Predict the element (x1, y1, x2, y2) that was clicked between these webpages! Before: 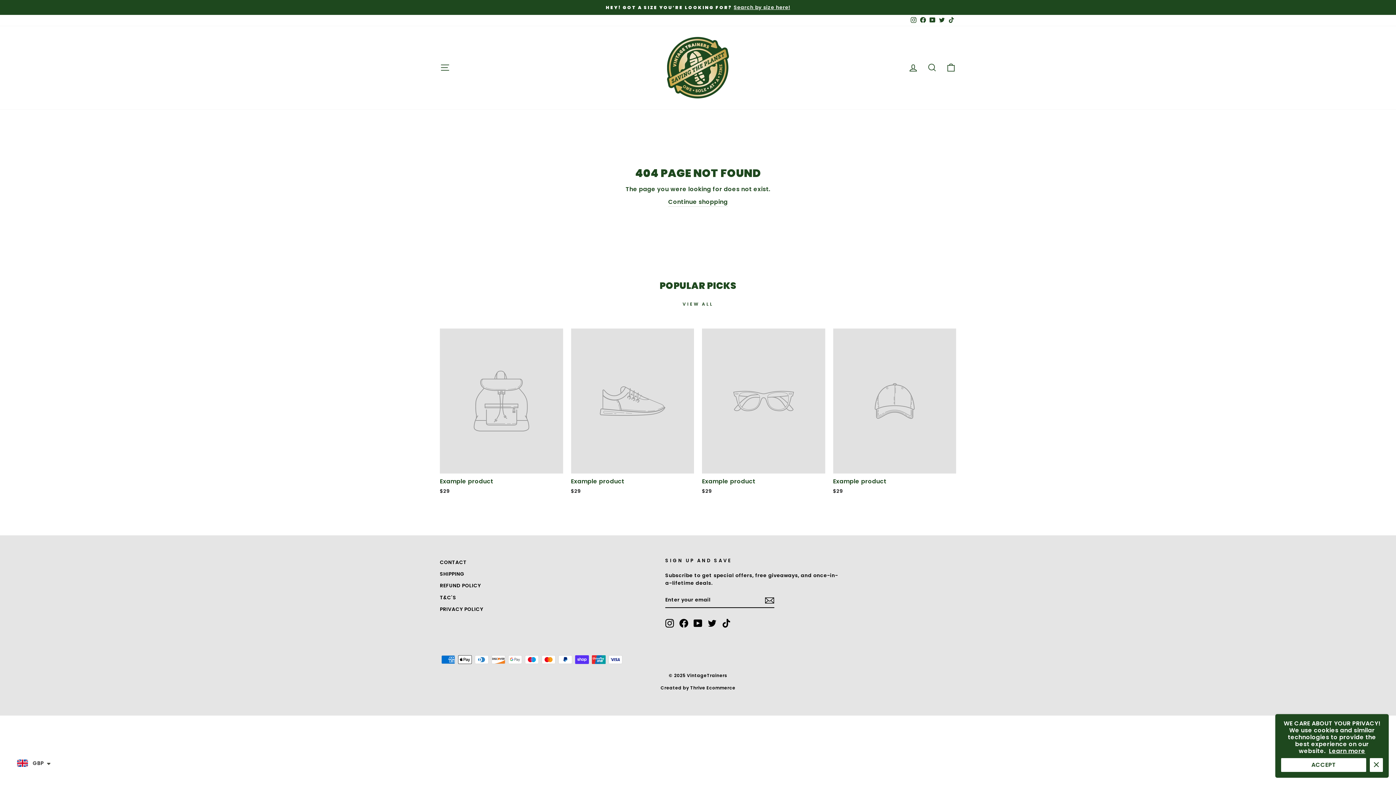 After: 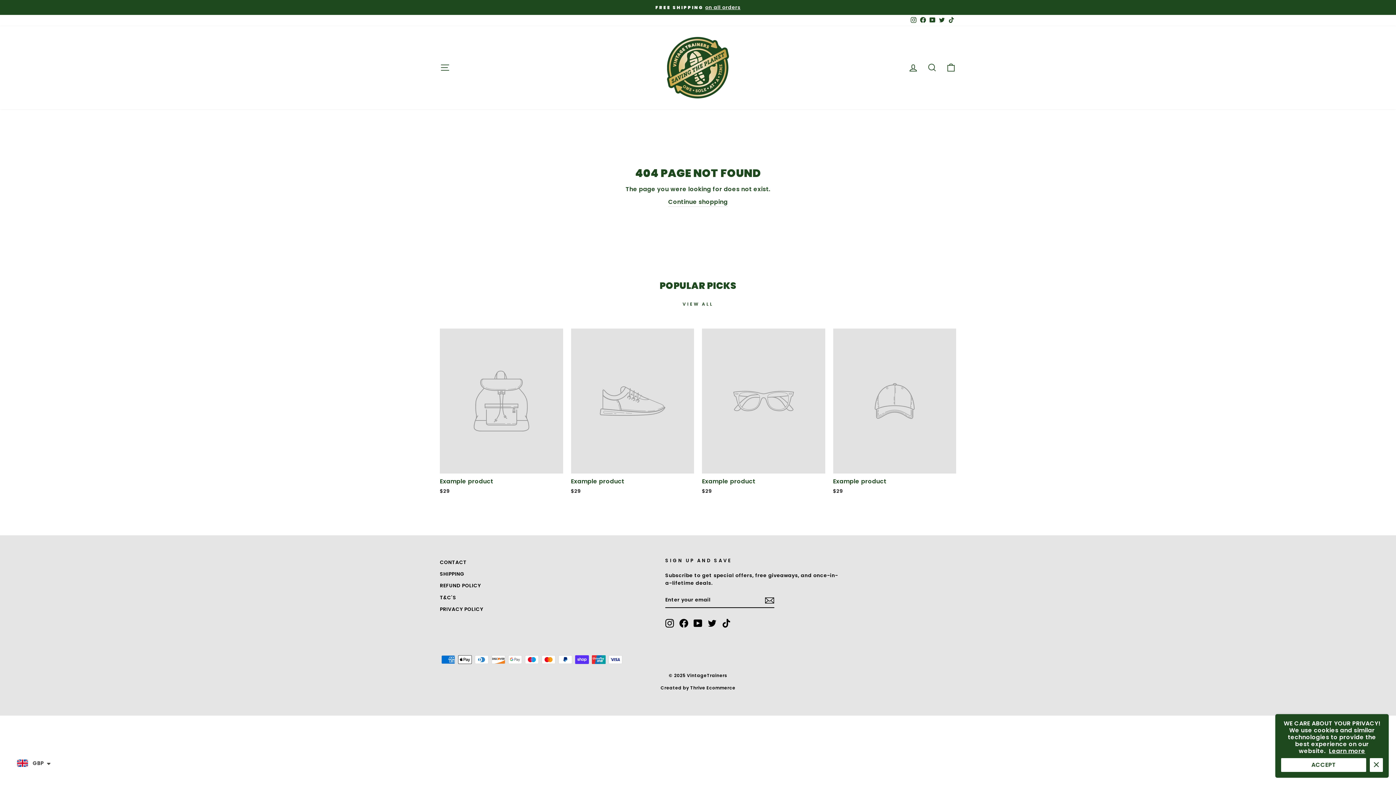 Action: bbox: (693, 619, 702, 627) label: YouTube